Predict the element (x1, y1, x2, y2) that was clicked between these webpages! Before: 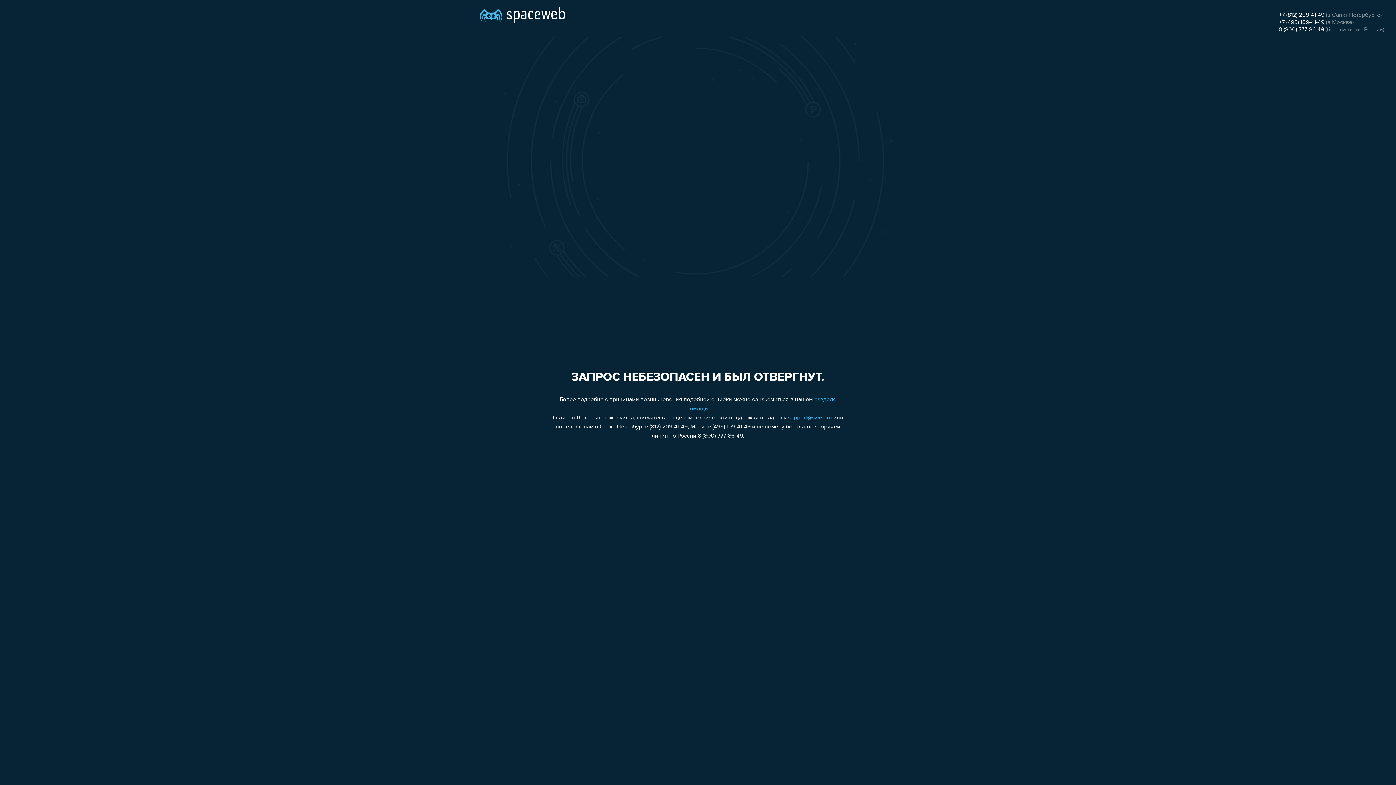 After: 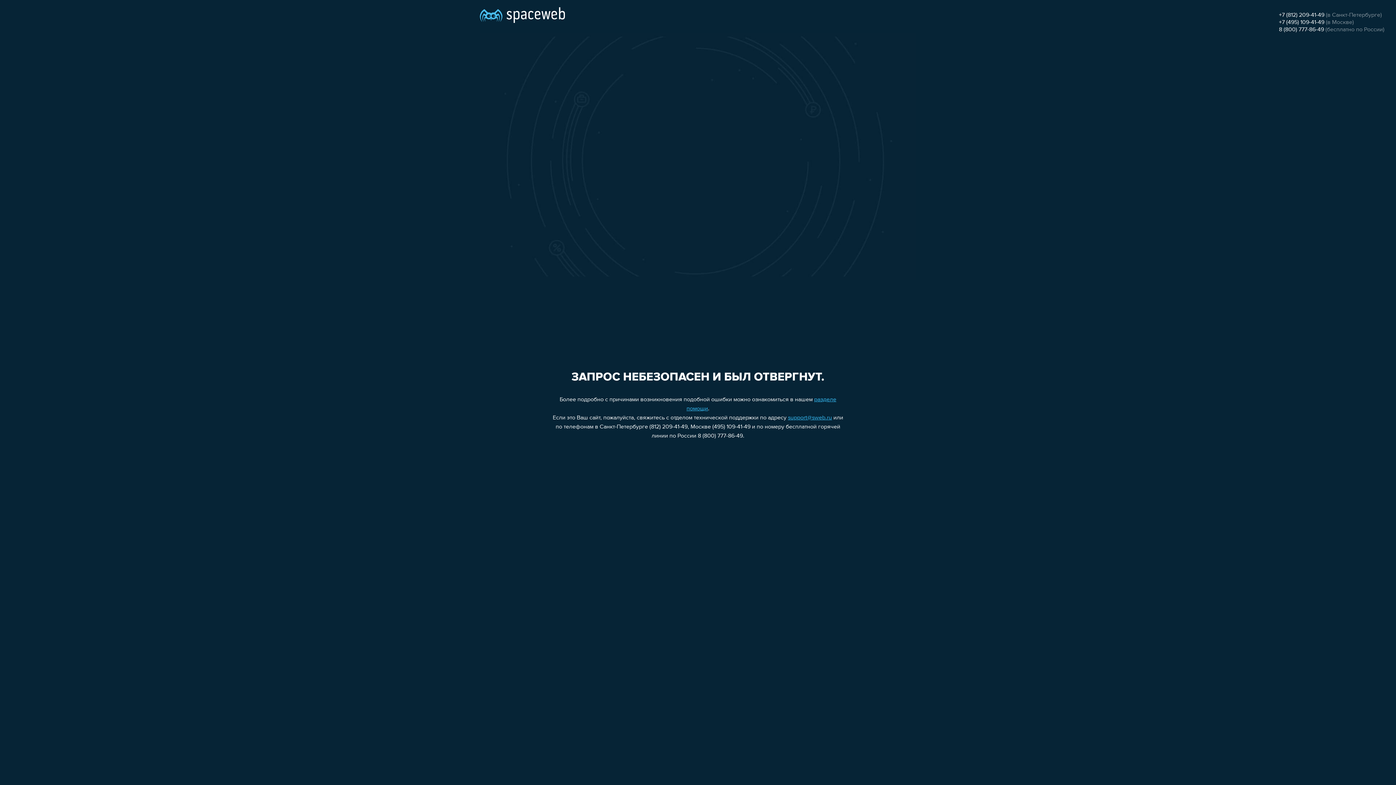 Action: bbox: (1279, 19, 1324, 25) label: +7 (495) 109-41-49